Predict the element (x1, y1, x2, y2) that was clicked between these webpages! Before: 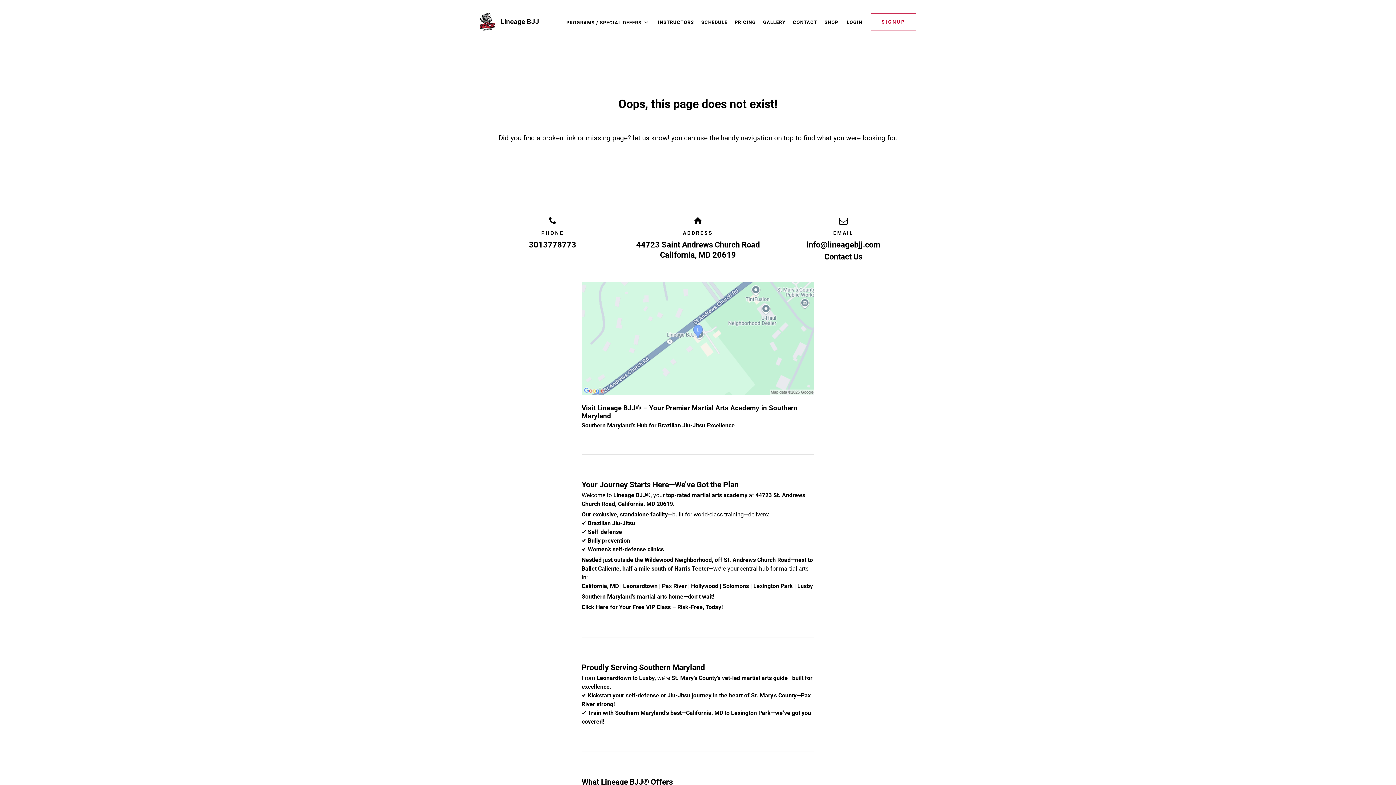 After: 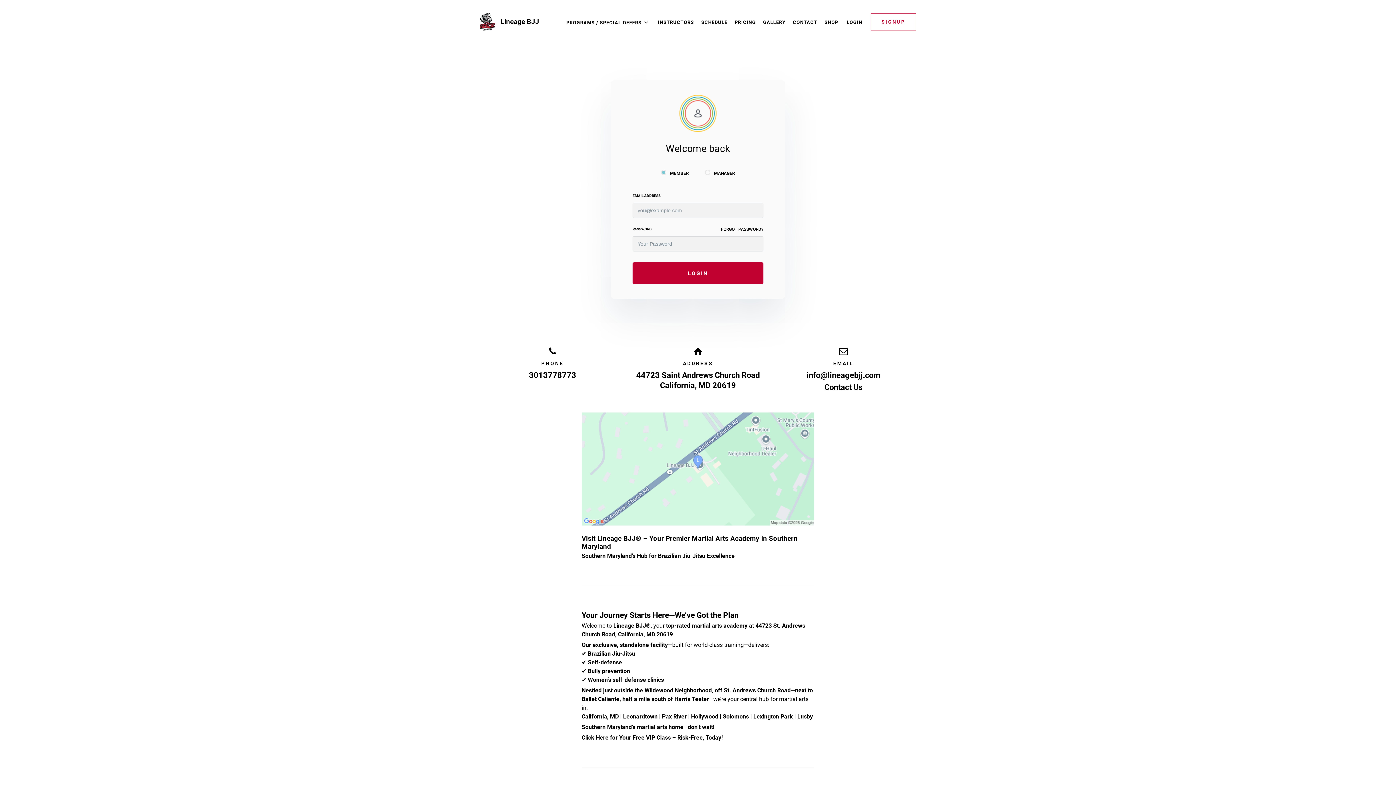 Action: label: LOGIN bbox: (843, 15, 866, 28)